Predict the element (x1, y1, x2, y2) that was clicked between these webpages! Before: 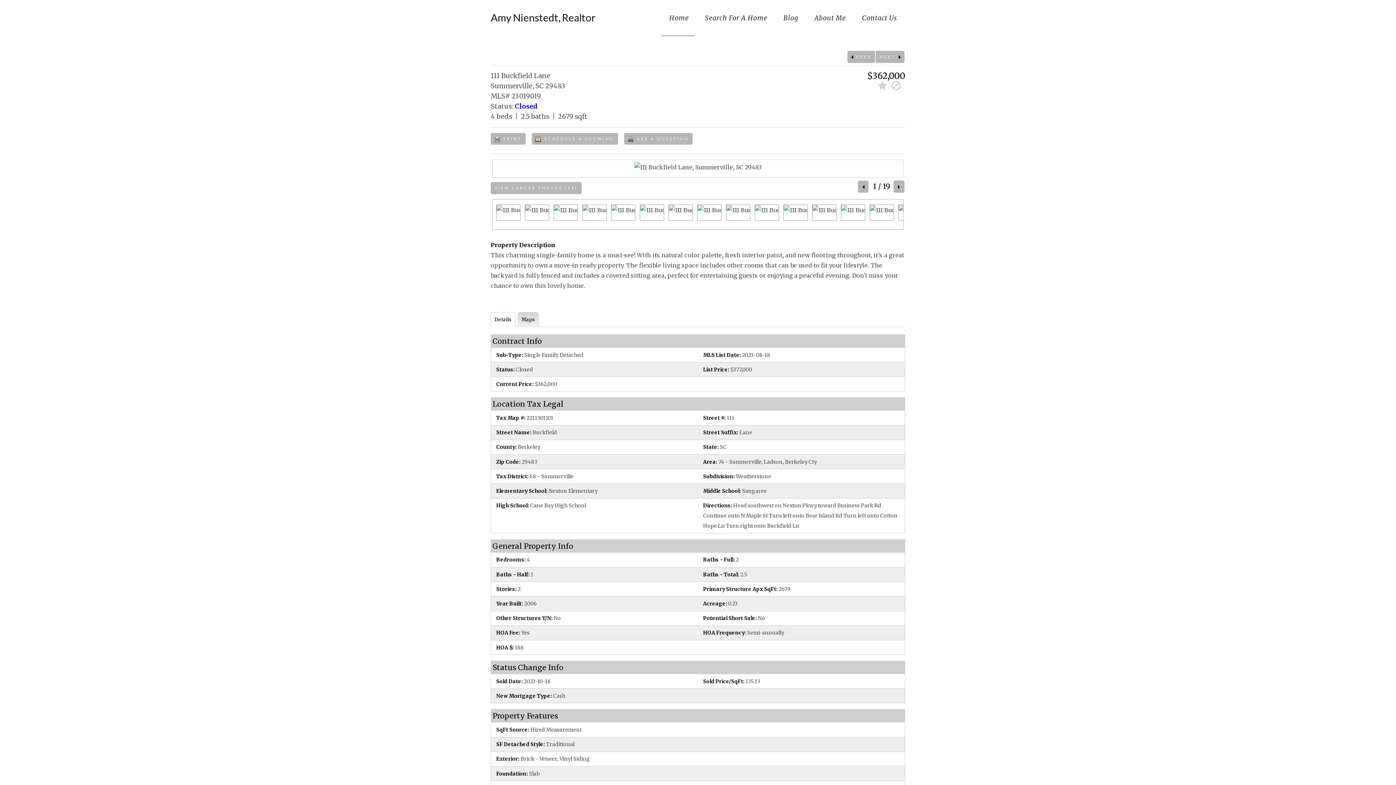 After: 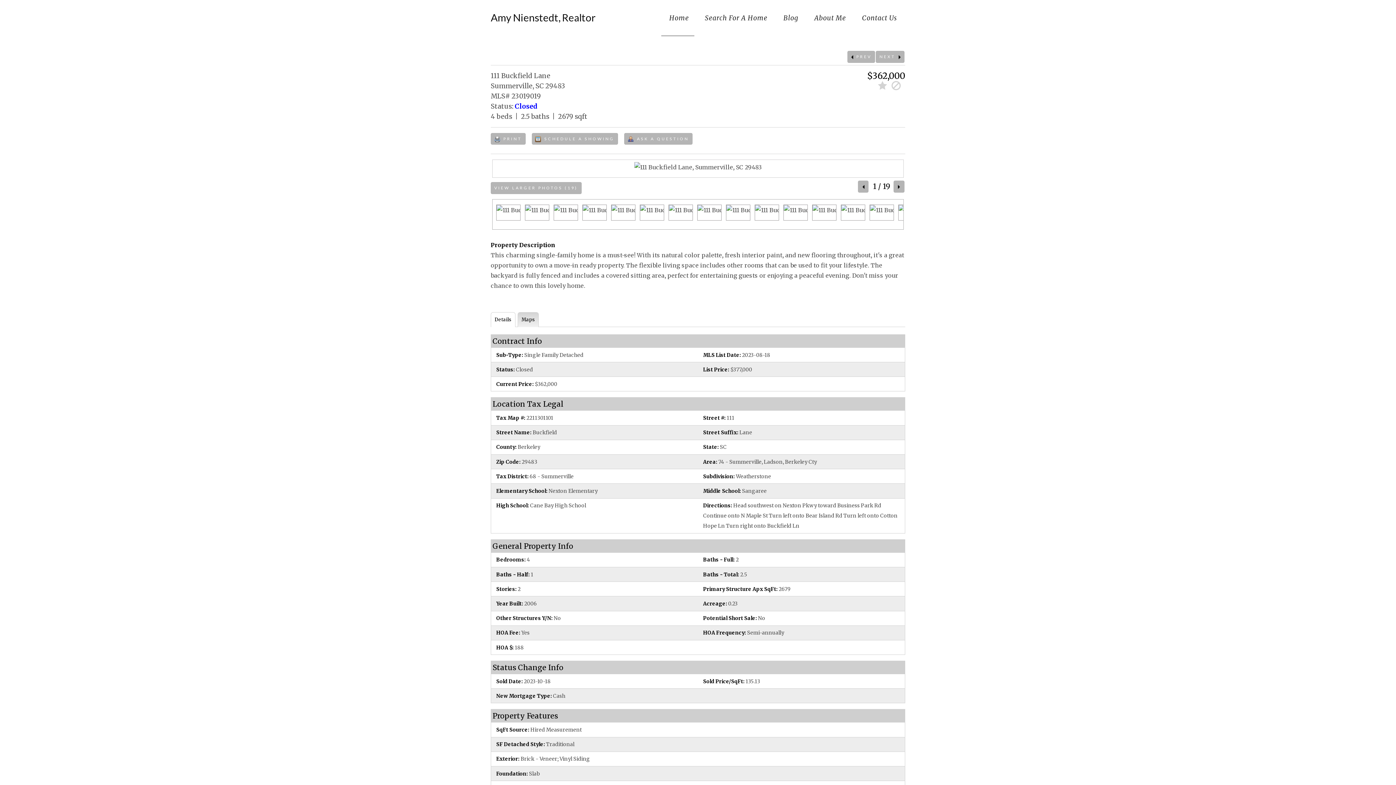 Action: label:  PRINT bbox: (490, 132, 525, 144)